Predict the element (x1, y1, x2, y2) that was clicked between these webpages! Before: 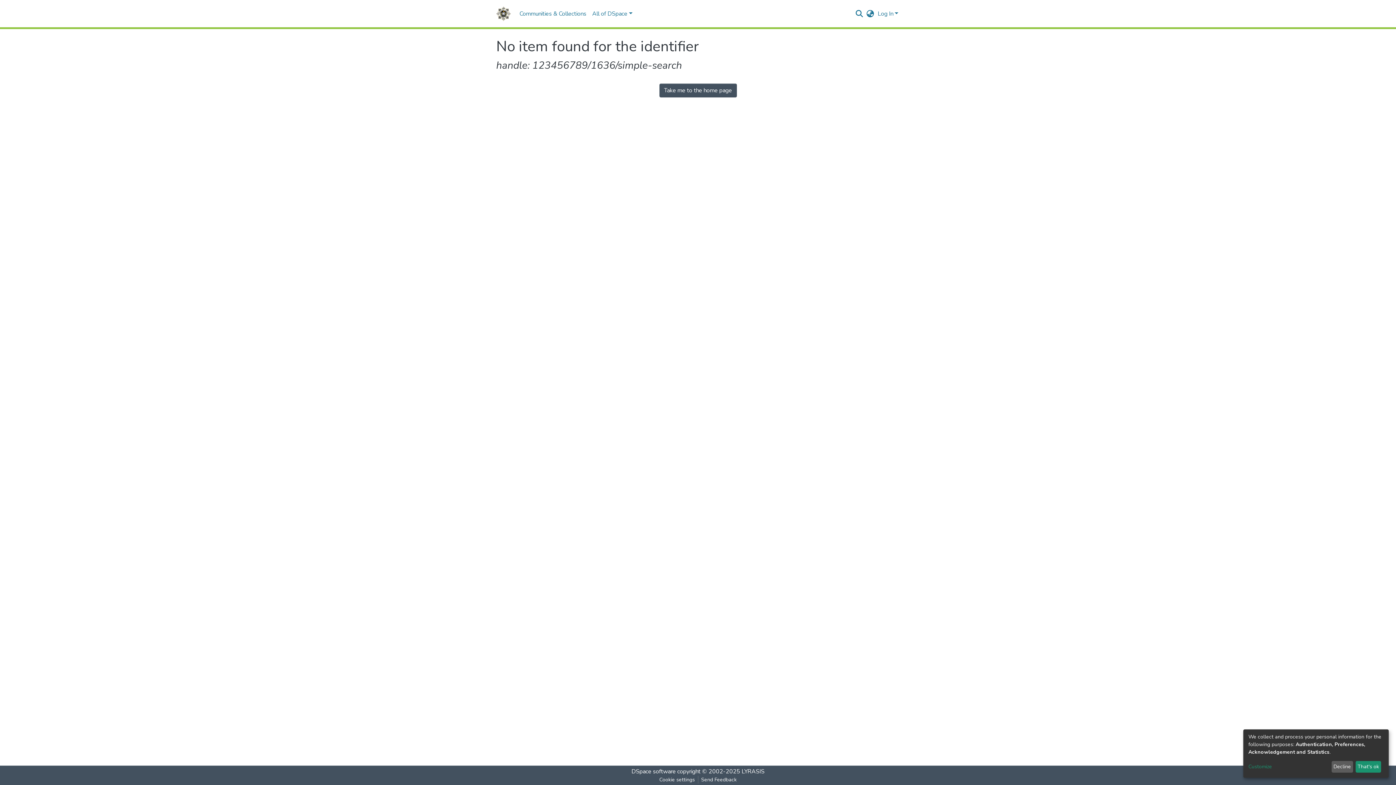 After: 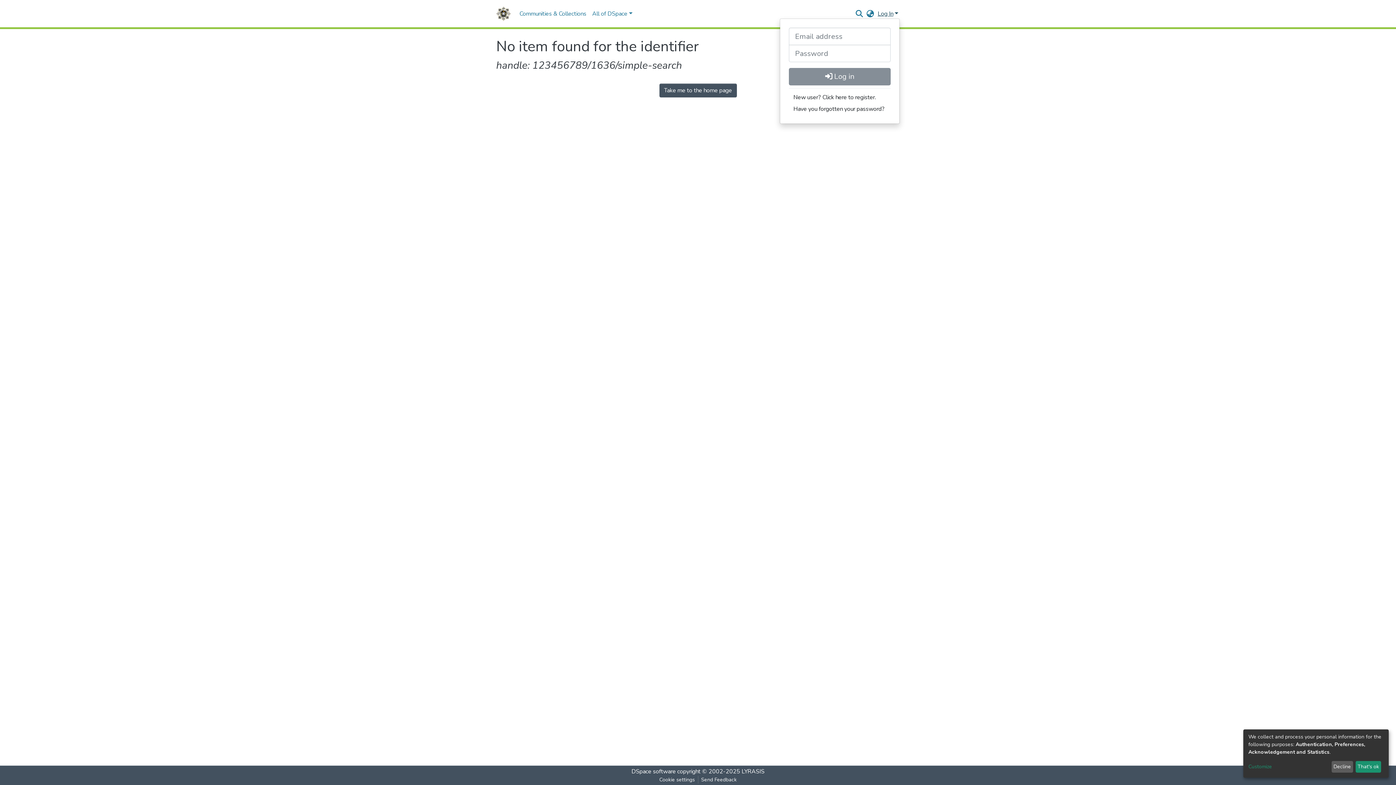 Action: bbox: (876, 9, 900, 17) label: Log In